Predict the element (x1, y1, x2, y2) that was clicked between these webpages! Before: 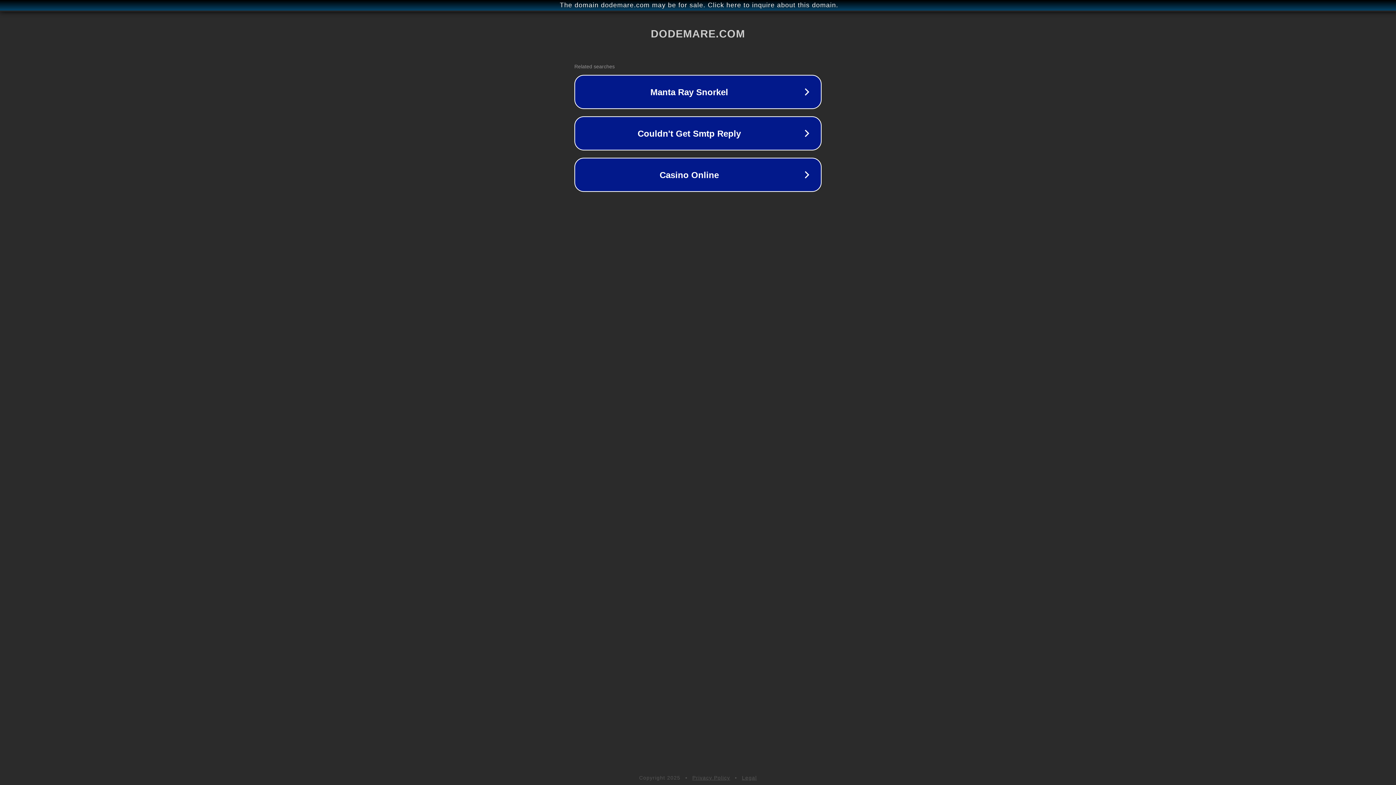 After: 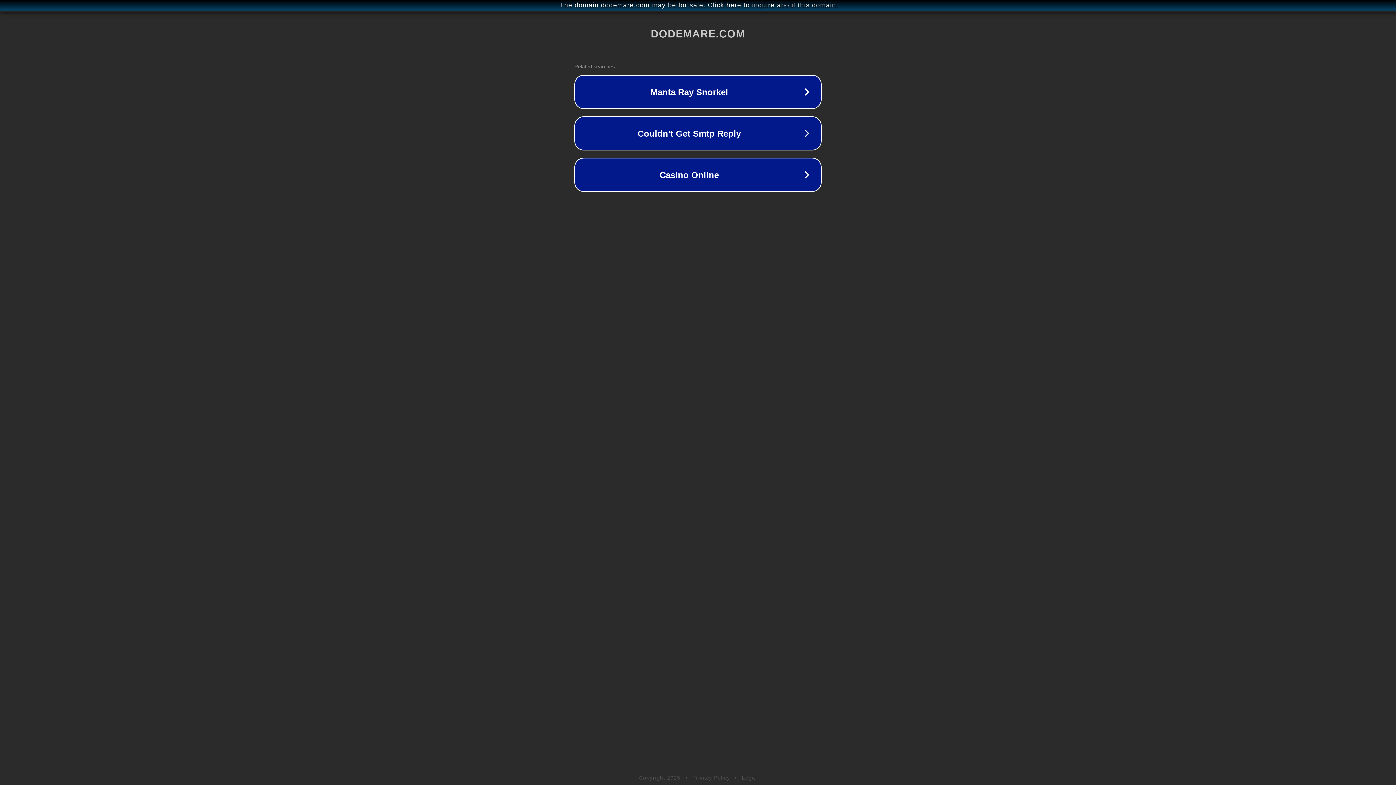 Action: label: Legal bbox: (742, 775, 757, 781)